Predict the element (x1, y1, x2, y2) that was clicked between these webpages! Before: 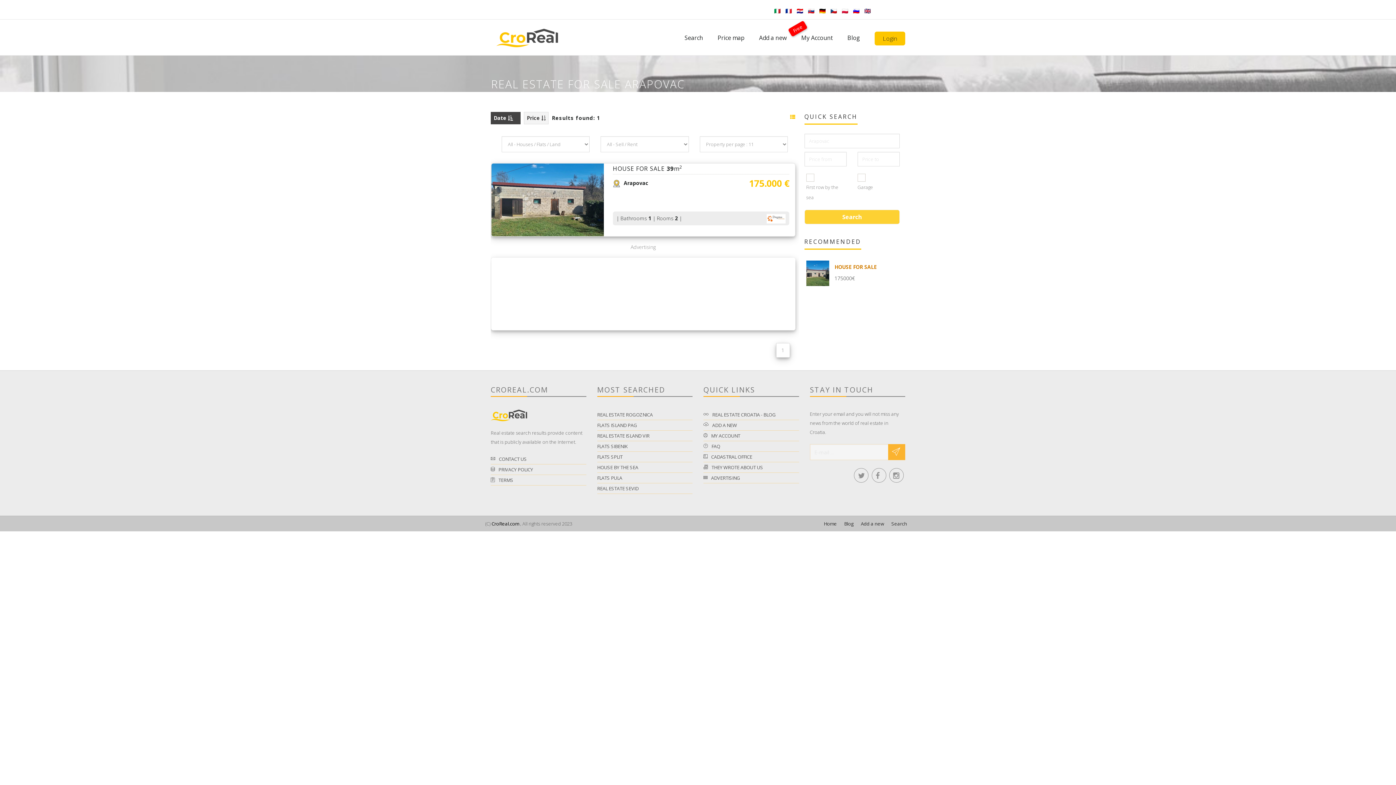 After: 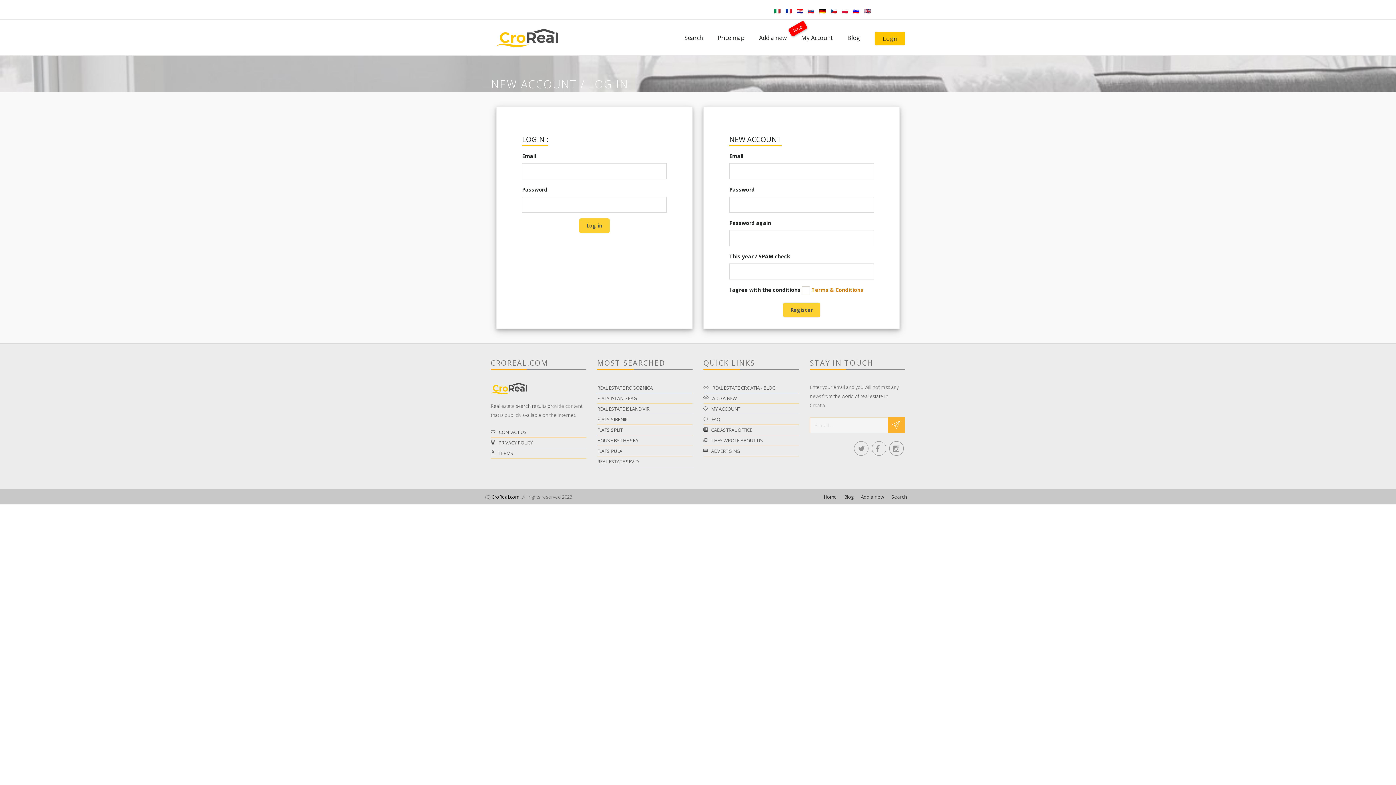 Action: bbox: (857, 517, 888, 530) label: Add a new